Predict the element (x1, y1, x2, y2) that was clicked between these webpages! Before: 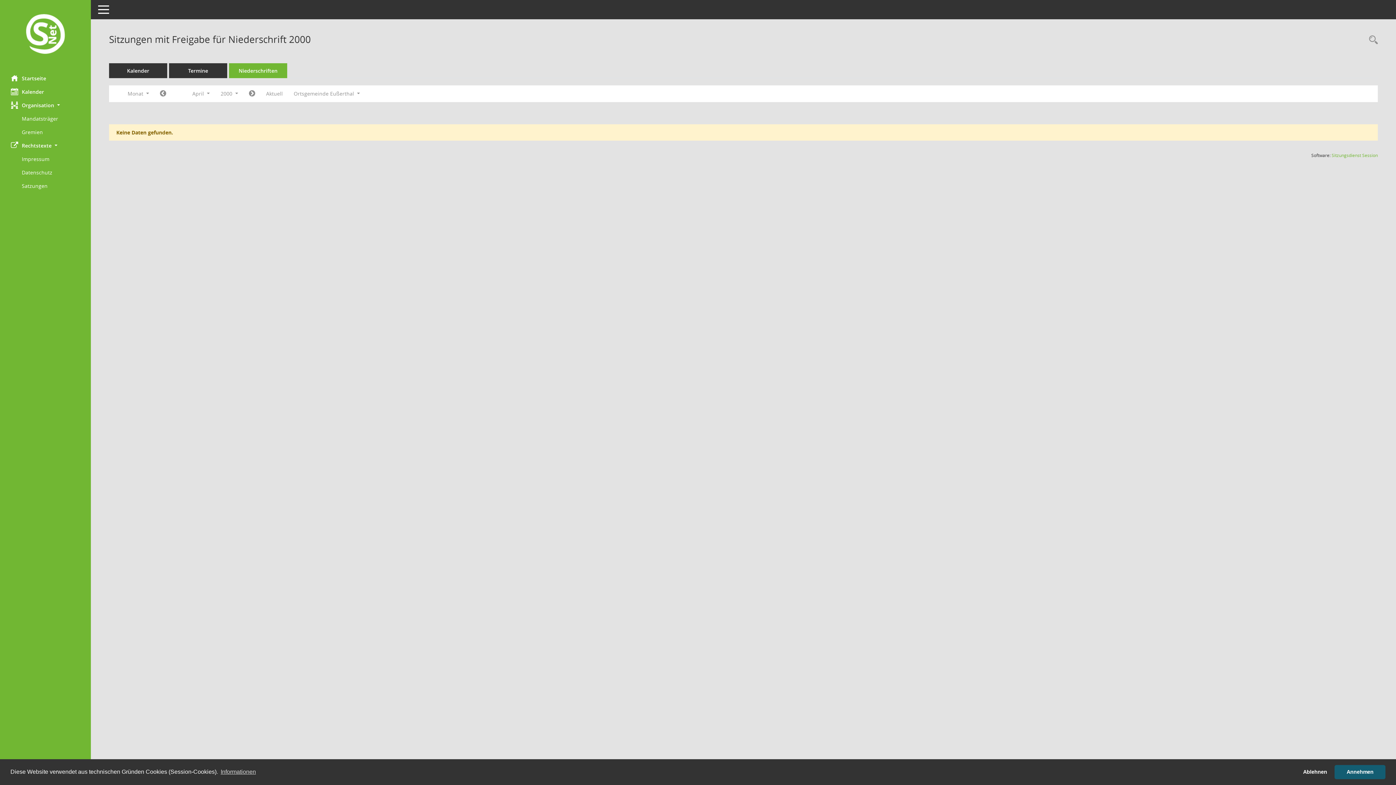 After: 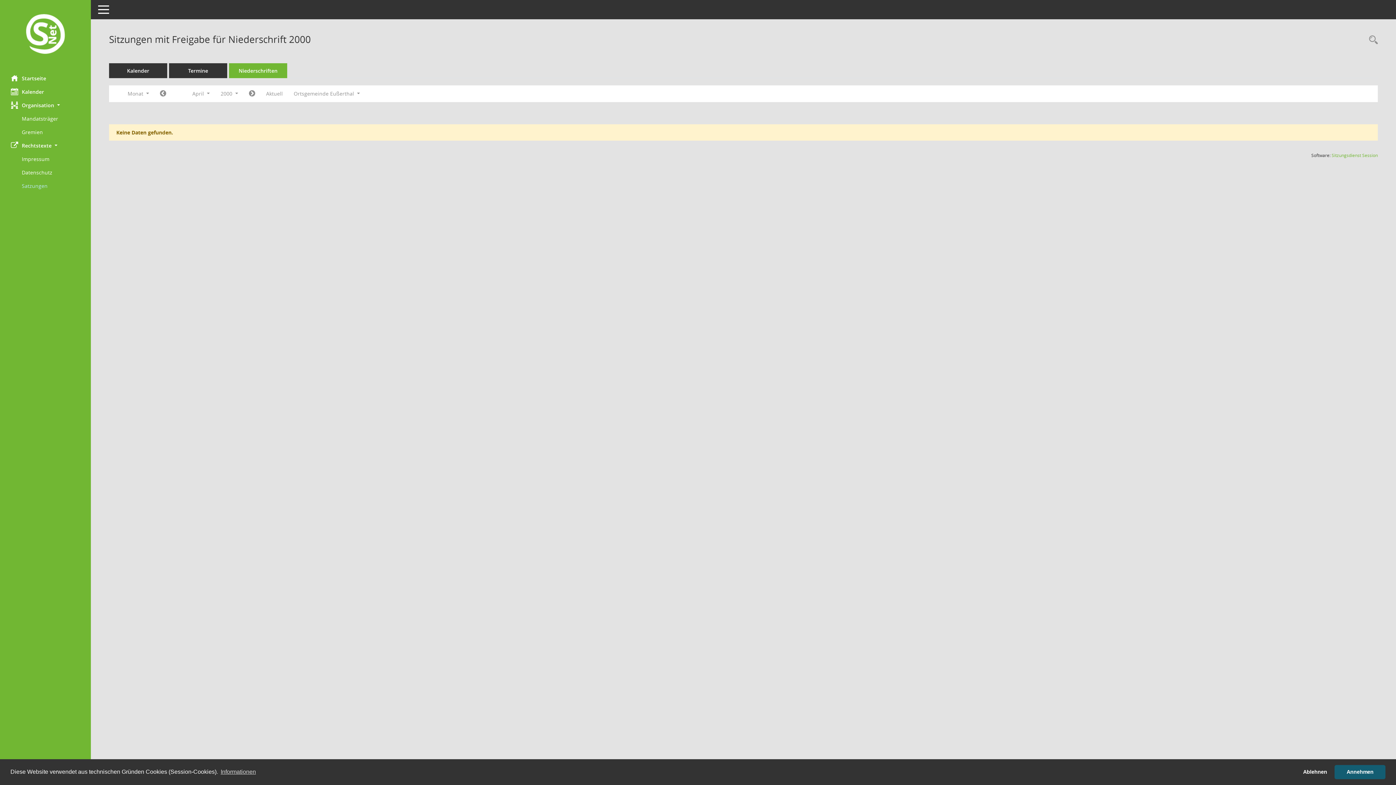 Action: label: Externer Link: Satzungen bbox: (21, 179, 90, 192)